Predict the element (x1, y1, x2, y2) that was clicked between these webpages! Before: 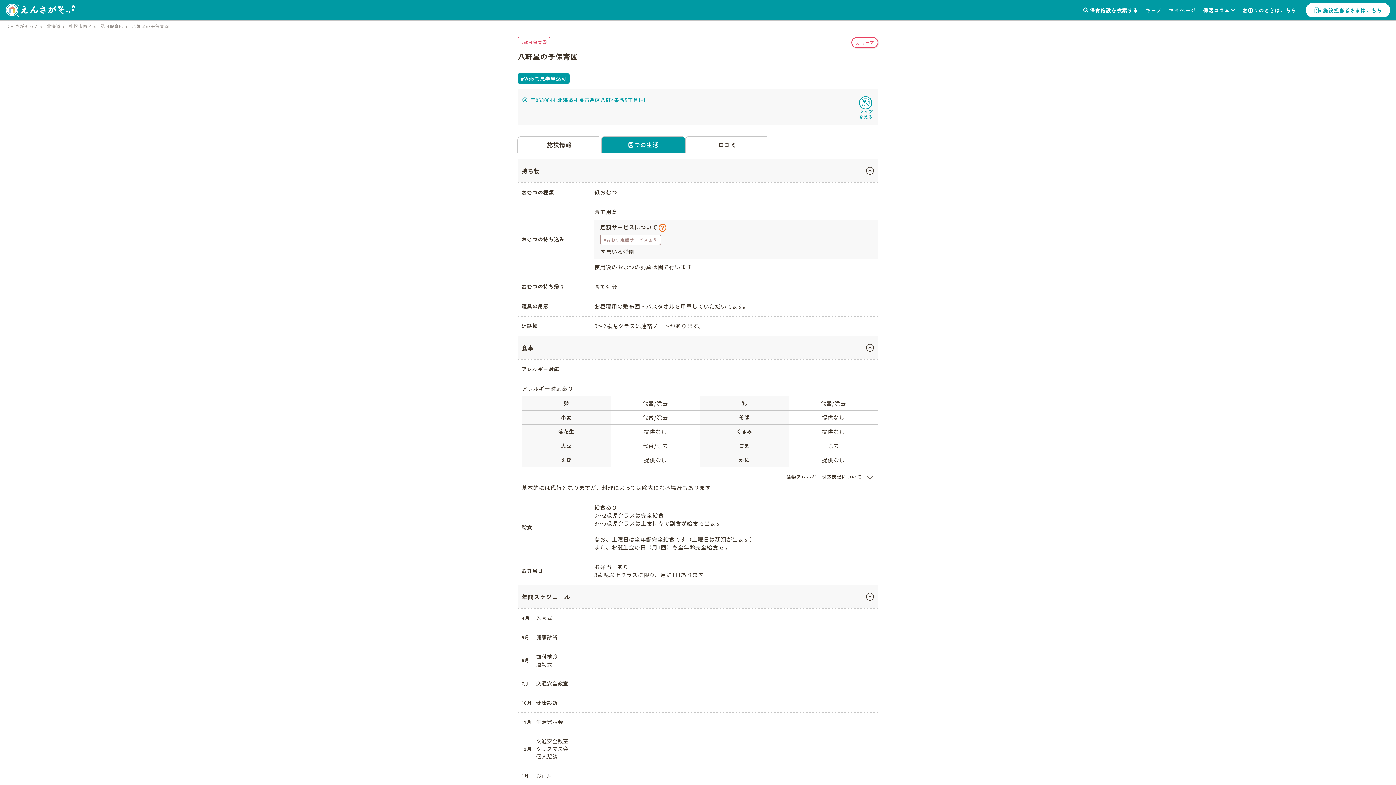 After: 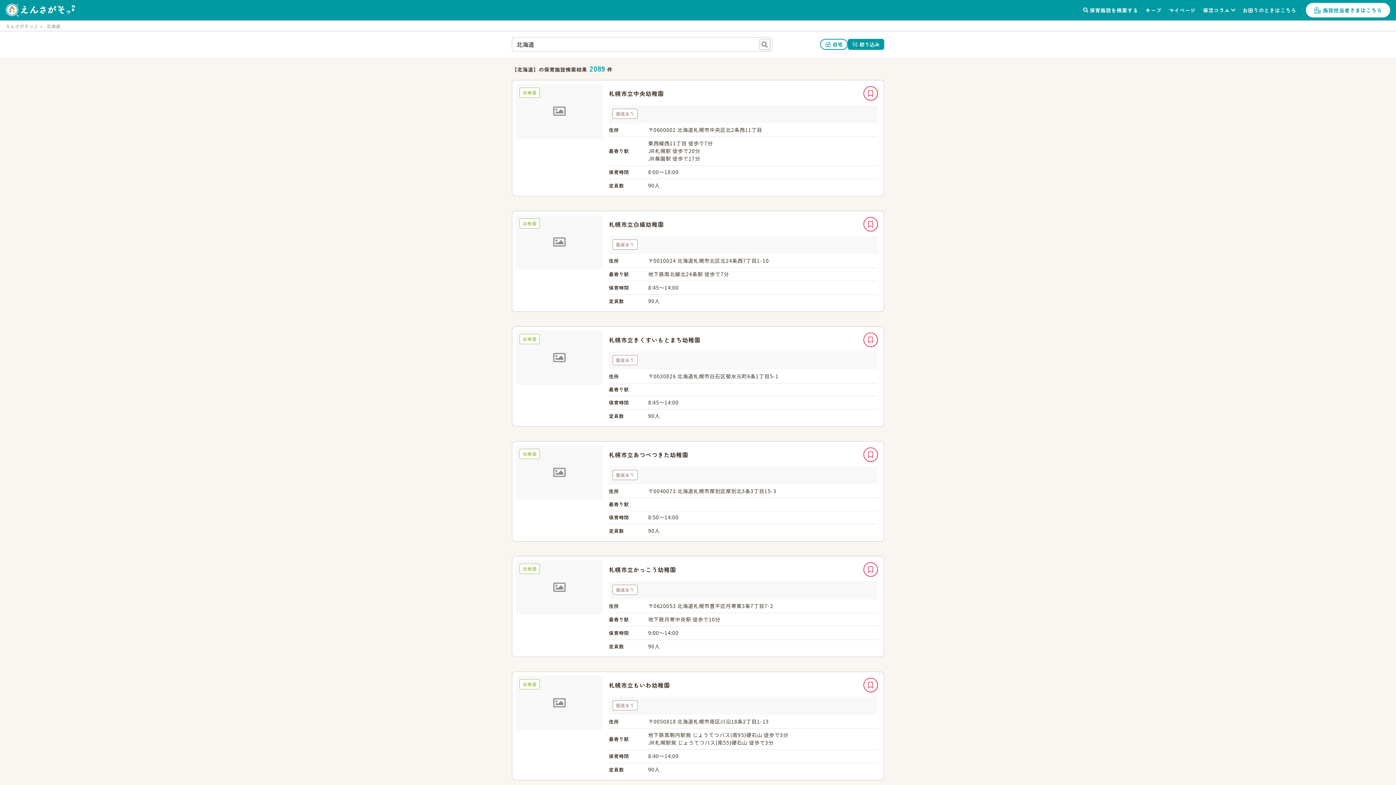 Action: label: 北海道 bbox: (46, 22, 60, 29)